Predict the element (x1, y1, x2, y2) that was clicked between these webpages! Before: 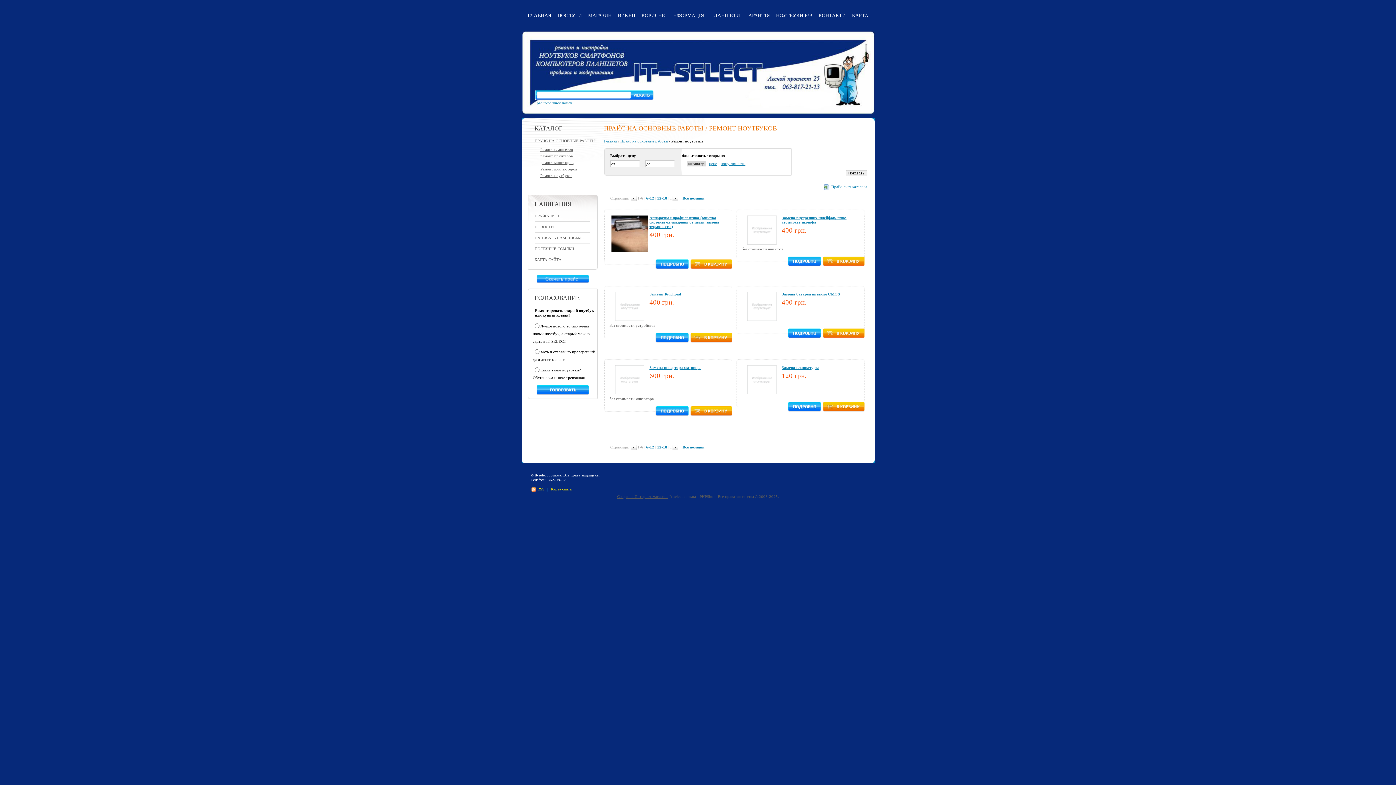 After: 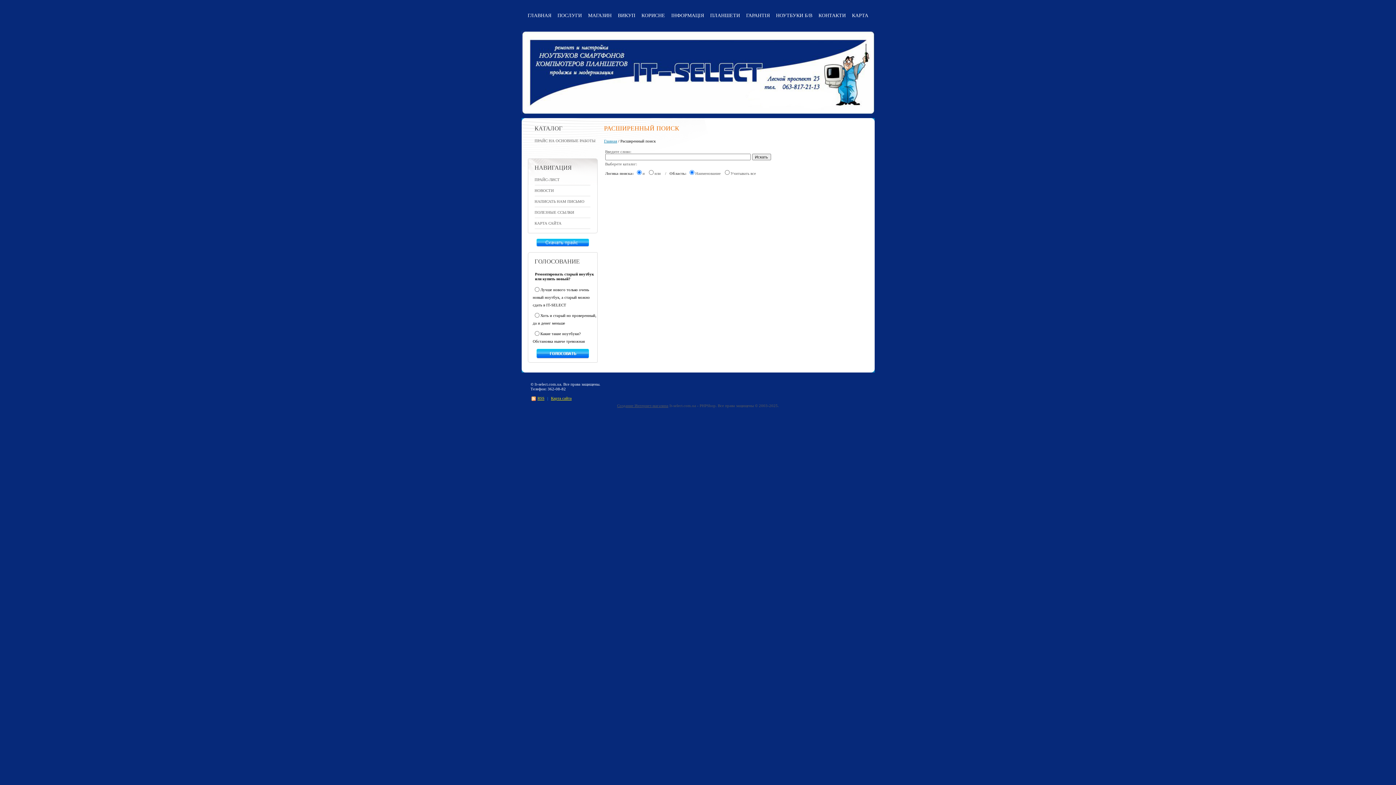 Action: bbox: (536, 100, 572, 105) label: расширенный поиск